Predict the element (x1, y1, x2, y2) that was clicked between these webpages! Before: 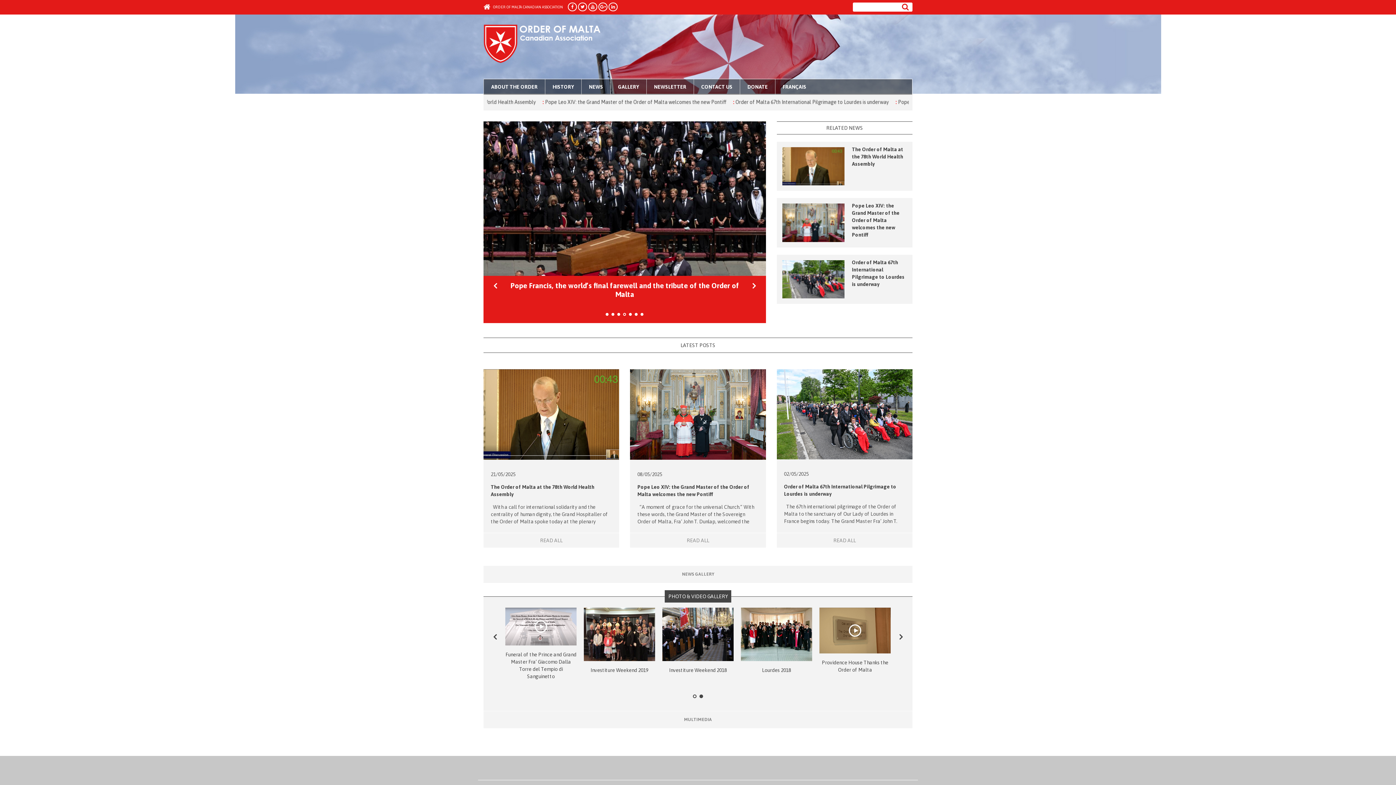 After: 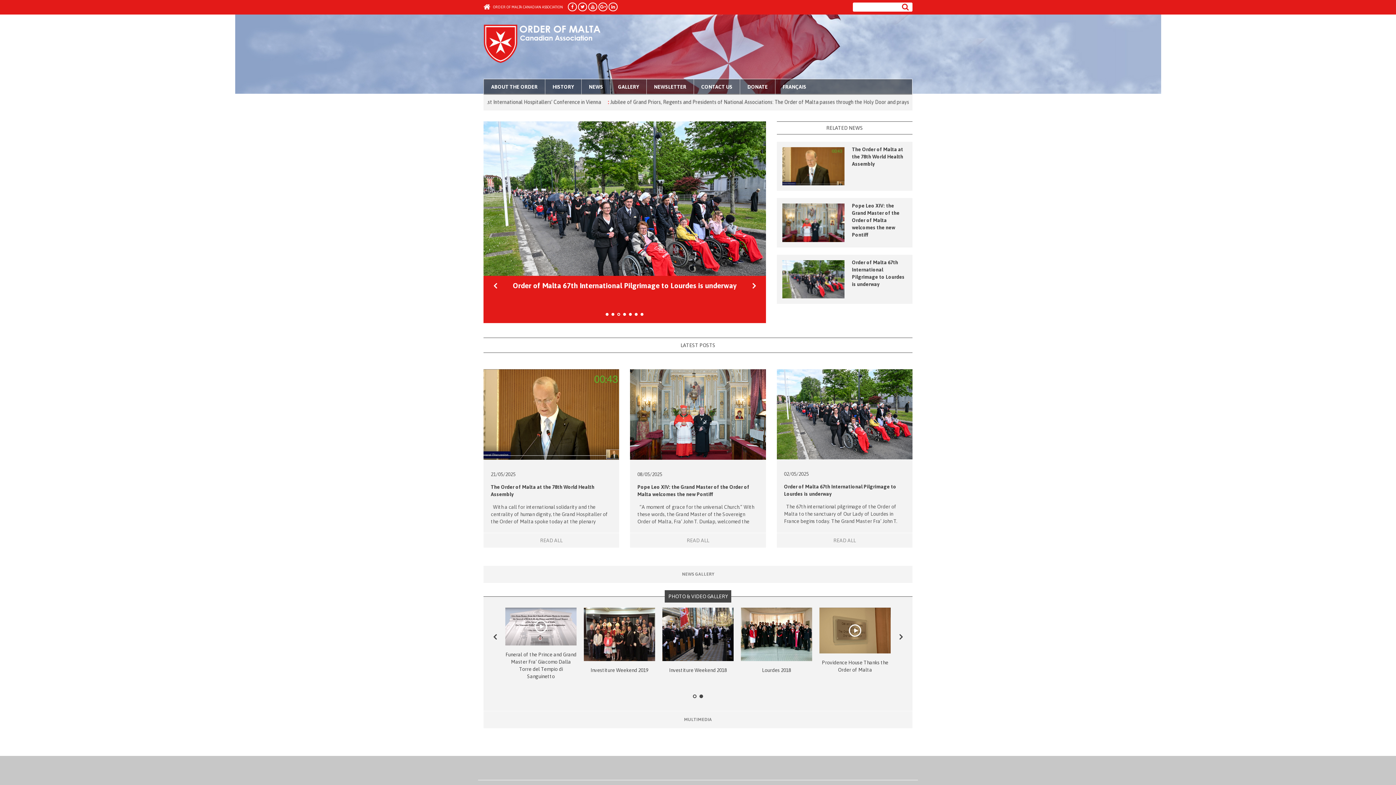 Action: bbox: (588, 2, 597, 11)